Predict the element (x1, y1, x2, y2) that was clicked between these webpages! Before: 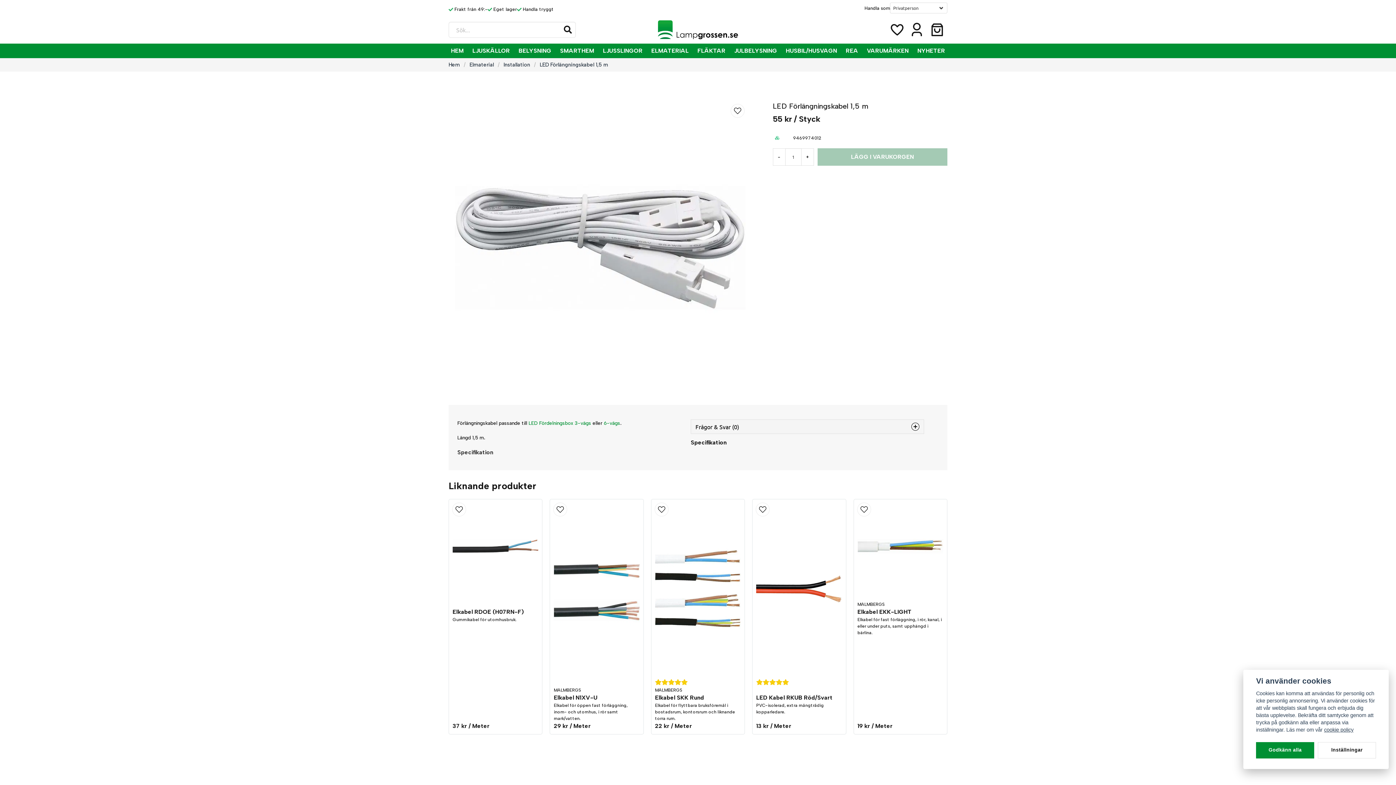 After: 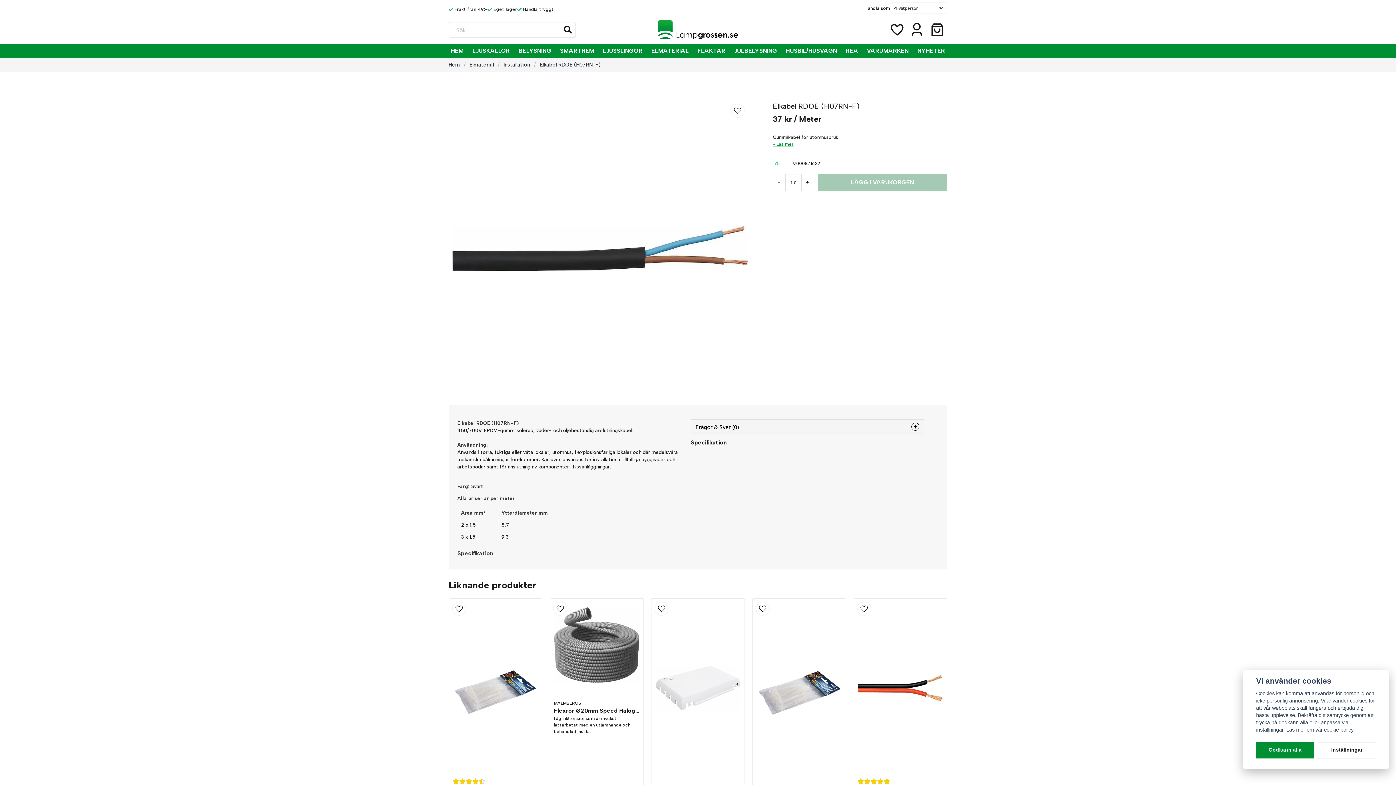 Action: label: Elkabel RDOE (H07RN-F) bbox: (452, 607, 538, 616)